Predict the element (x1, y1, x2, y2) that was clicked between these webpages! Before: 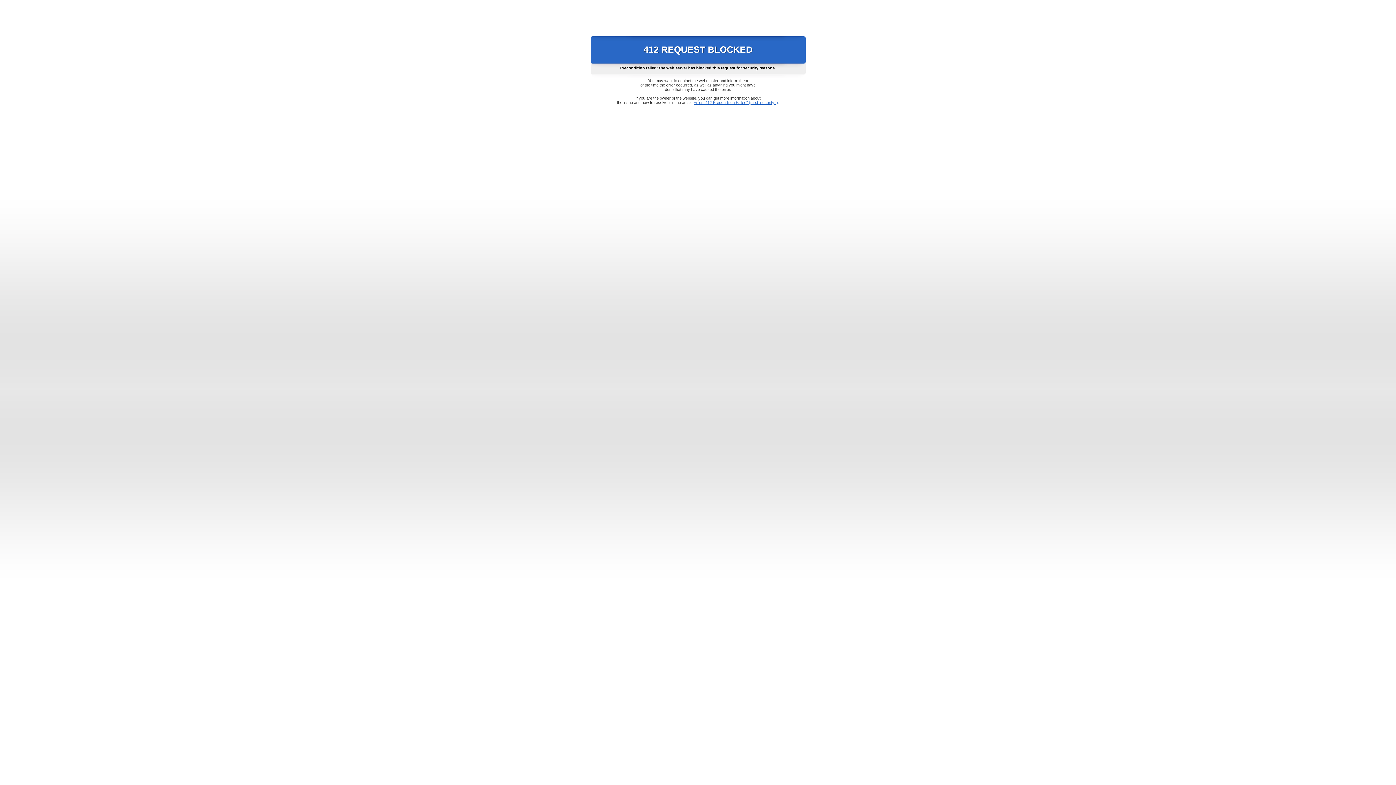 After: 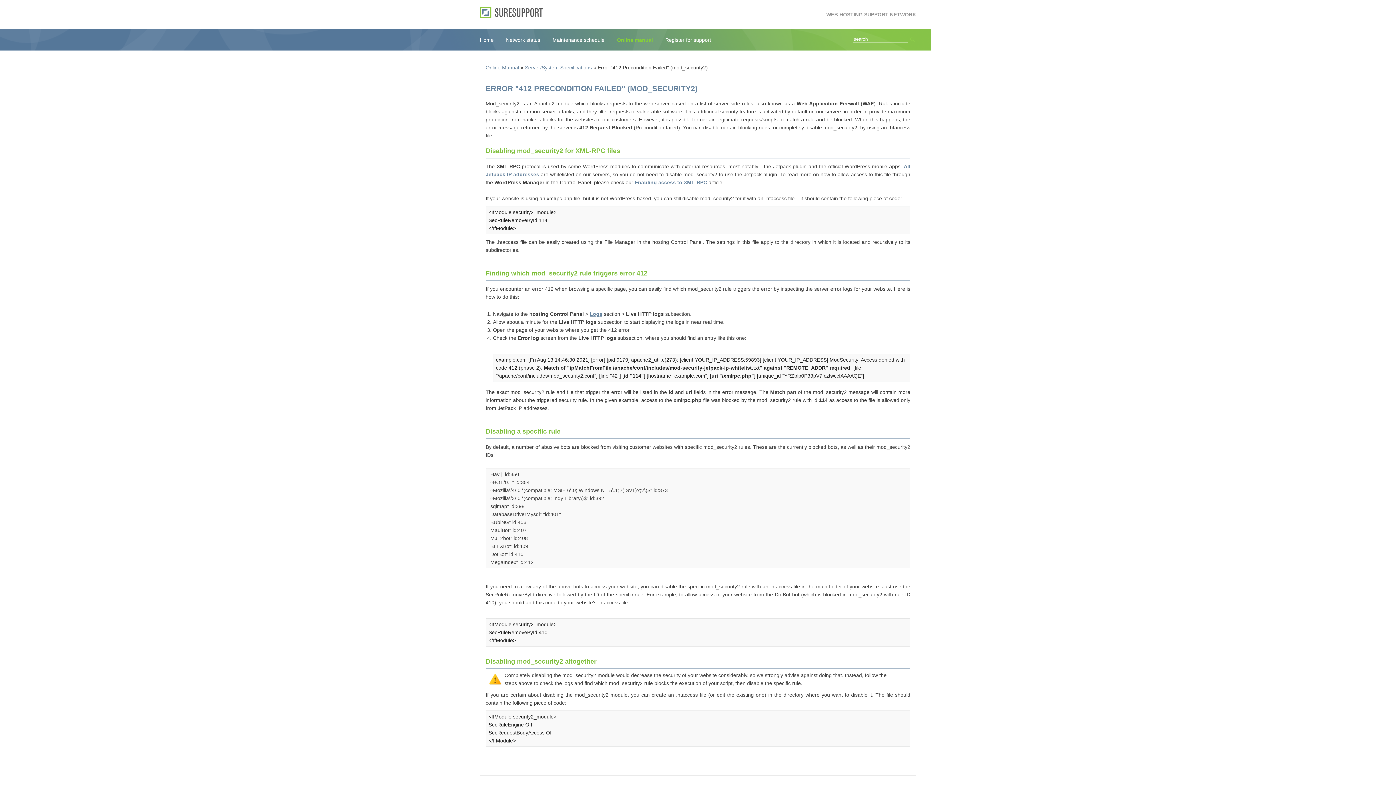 Action: label: Error "412 Precondition Failed" (mod_security2) bbox: (693, 100, 778, 104)